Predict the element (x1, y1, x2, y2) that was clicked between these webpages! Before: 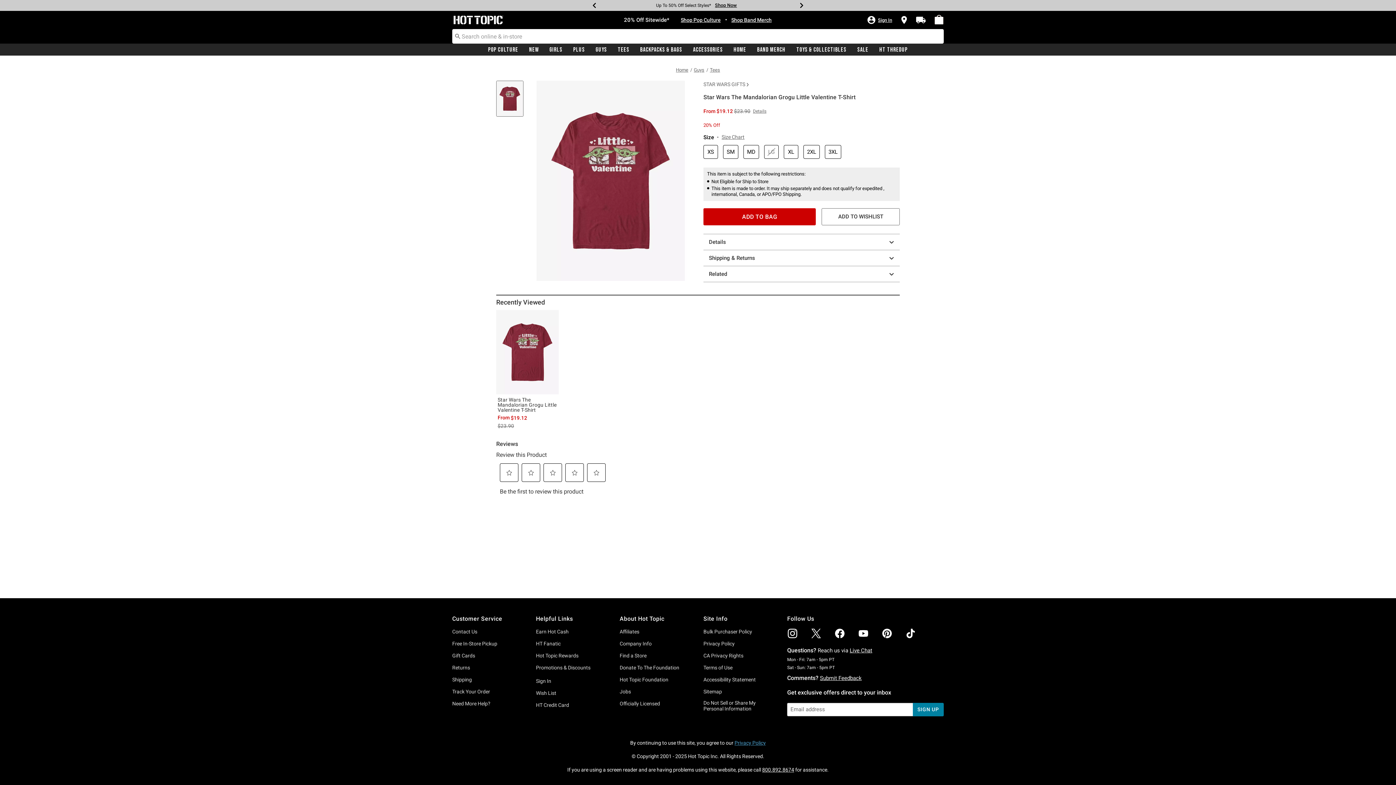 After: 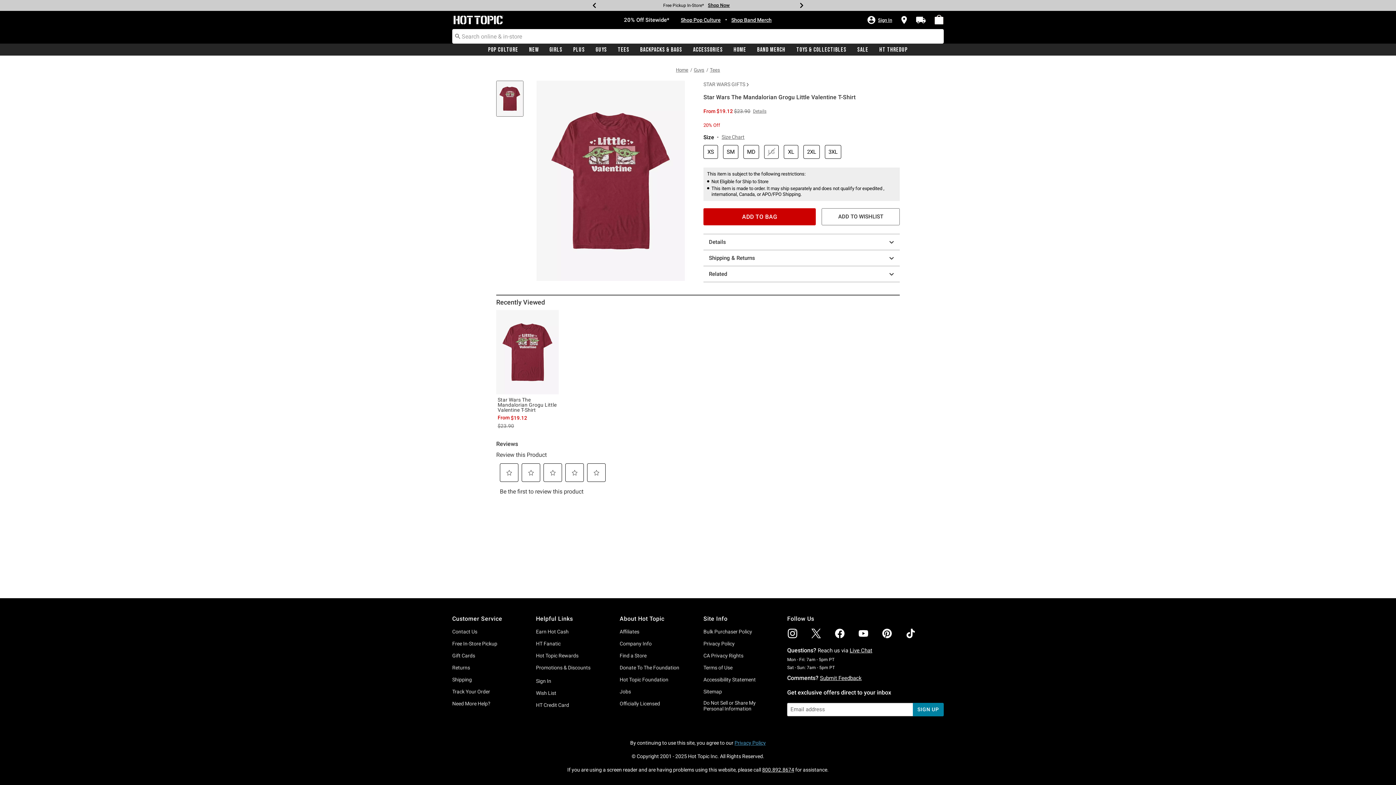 Action: bbox: (796, 2, 807, 8) label: Next